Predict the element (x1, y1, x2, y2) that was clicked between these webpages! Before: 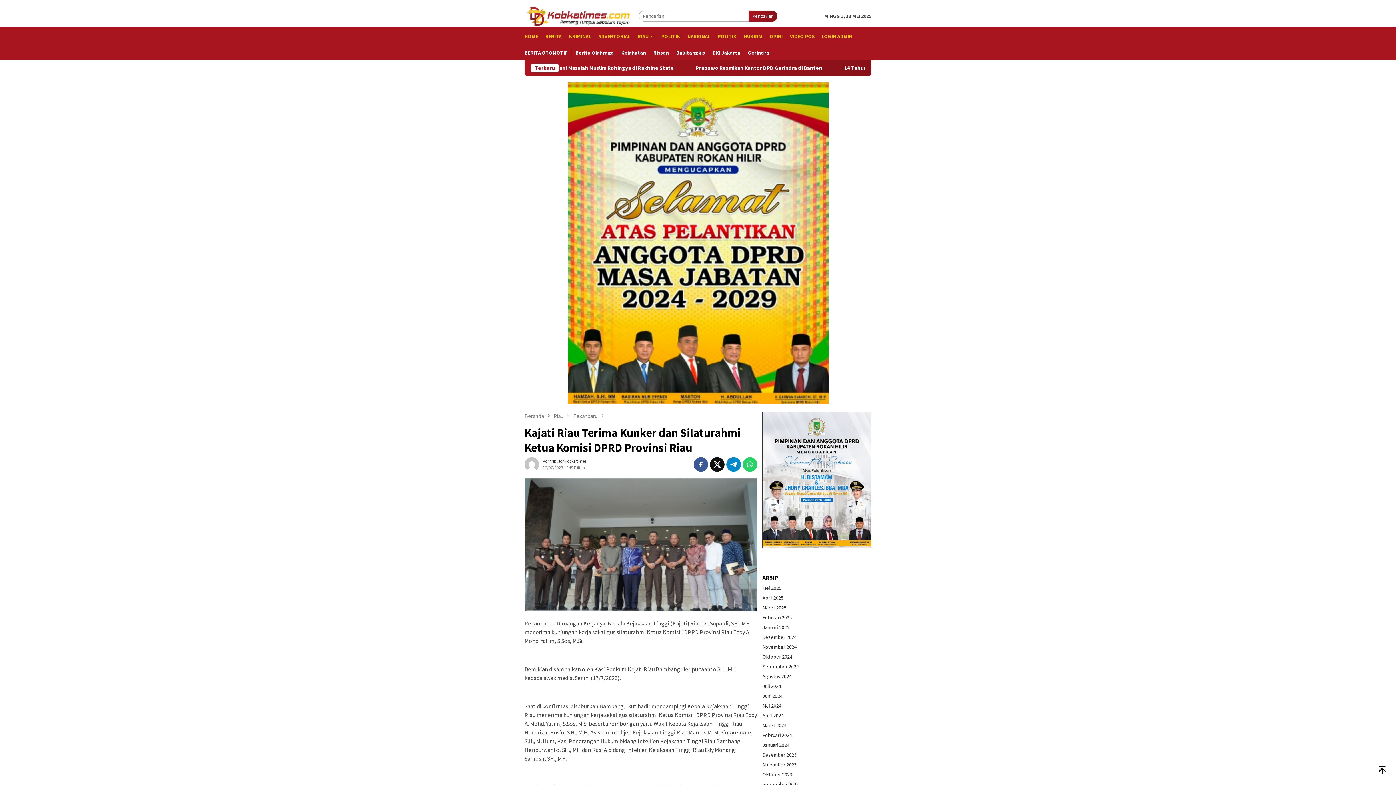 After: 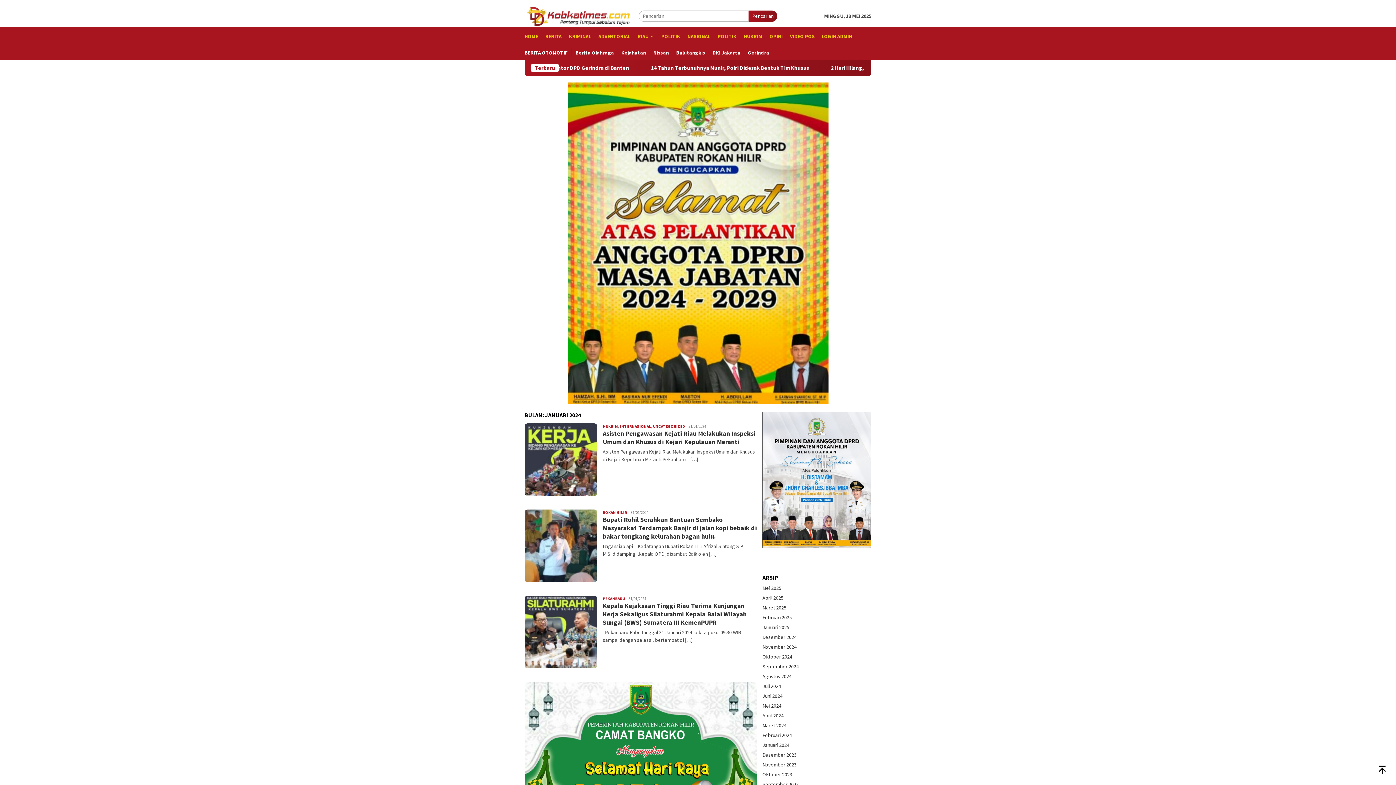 Action: label: Januari 2024 bbox: (762, 742, 789, 748)